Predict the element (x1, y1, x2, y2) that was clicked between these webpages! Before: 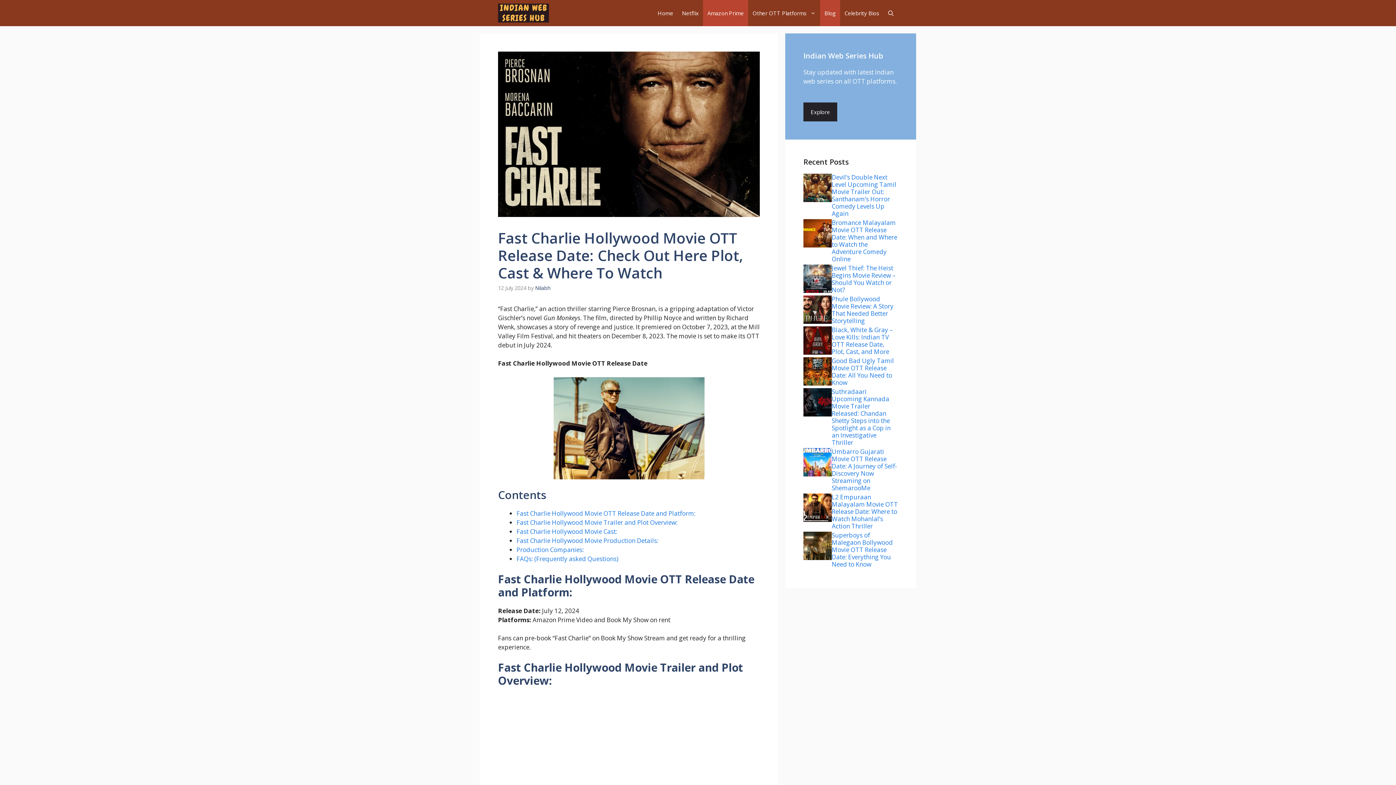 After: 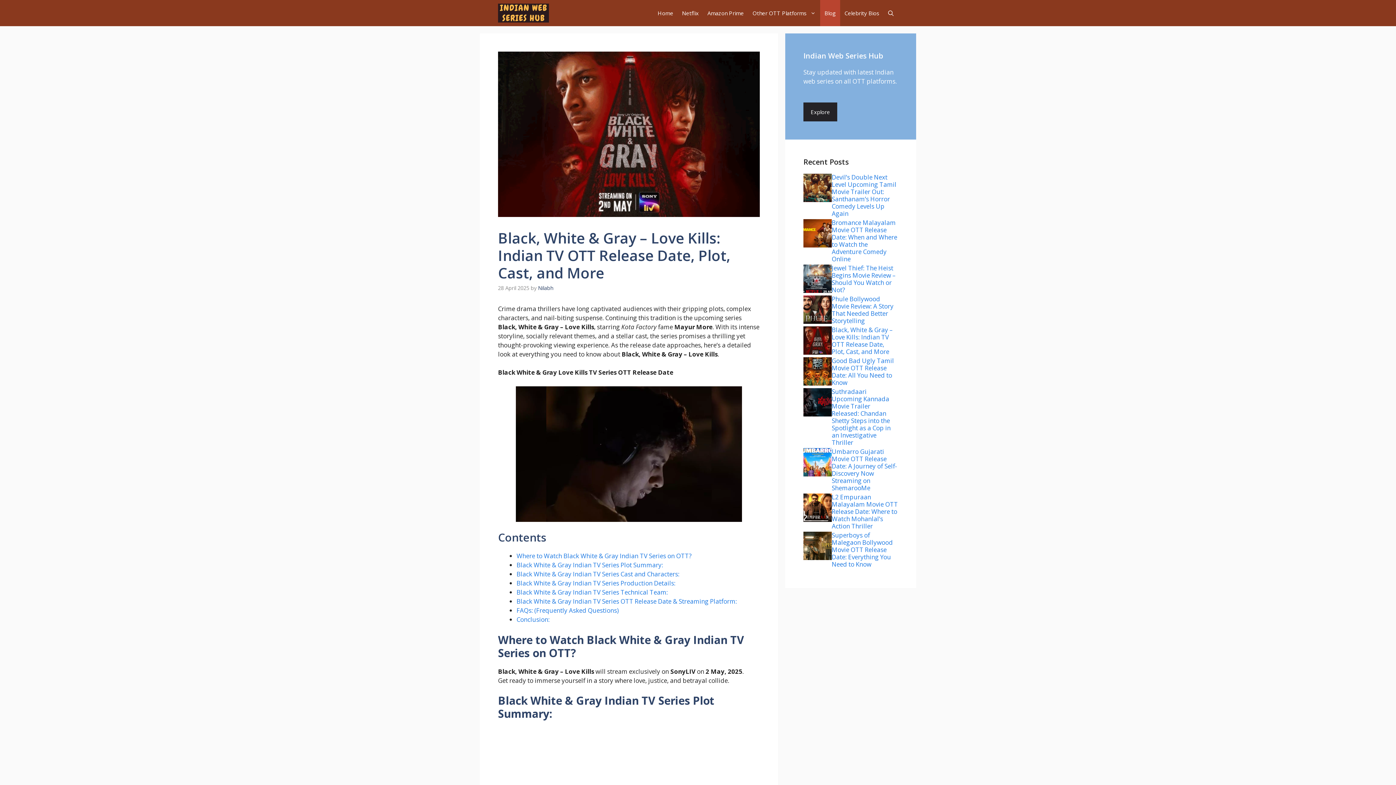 Action: bbox: (832, 325, 893, 355) label: Black, White & Gray – Love Kills: Indian TV OTT Release Date, Plot, Cast, and More